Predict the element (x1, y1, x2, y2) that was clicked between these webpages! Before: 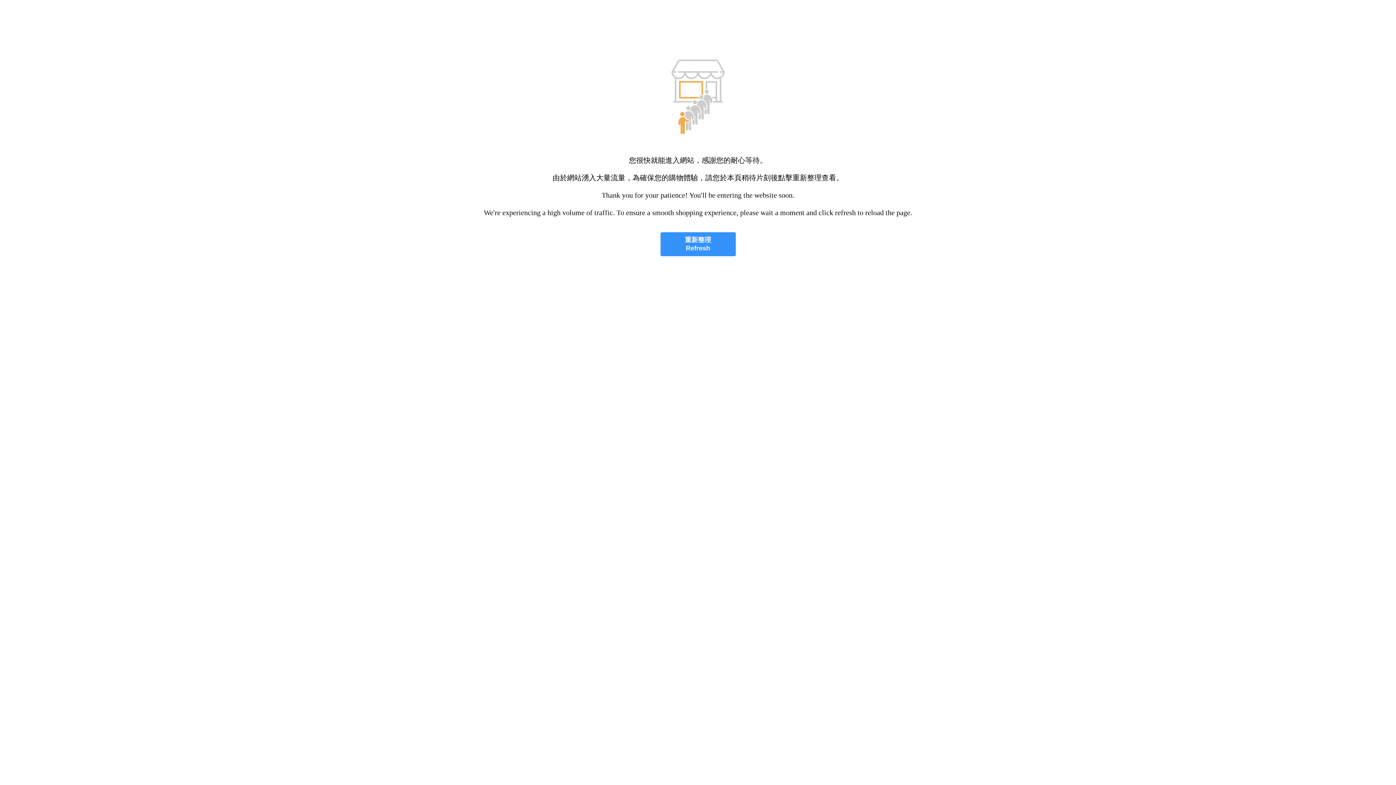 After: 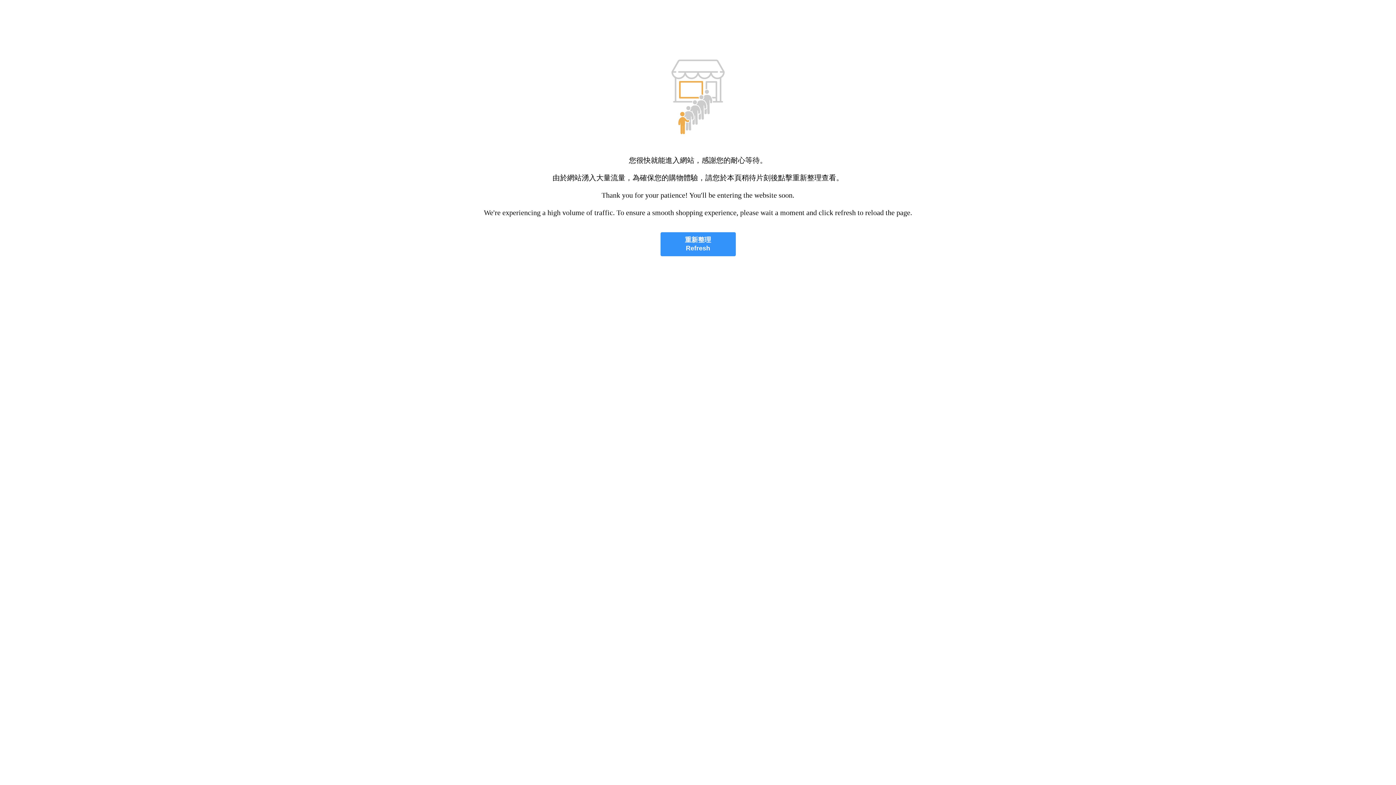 Action: label: 重新整理
Refresh bbox: (660, 232, 735, 256)